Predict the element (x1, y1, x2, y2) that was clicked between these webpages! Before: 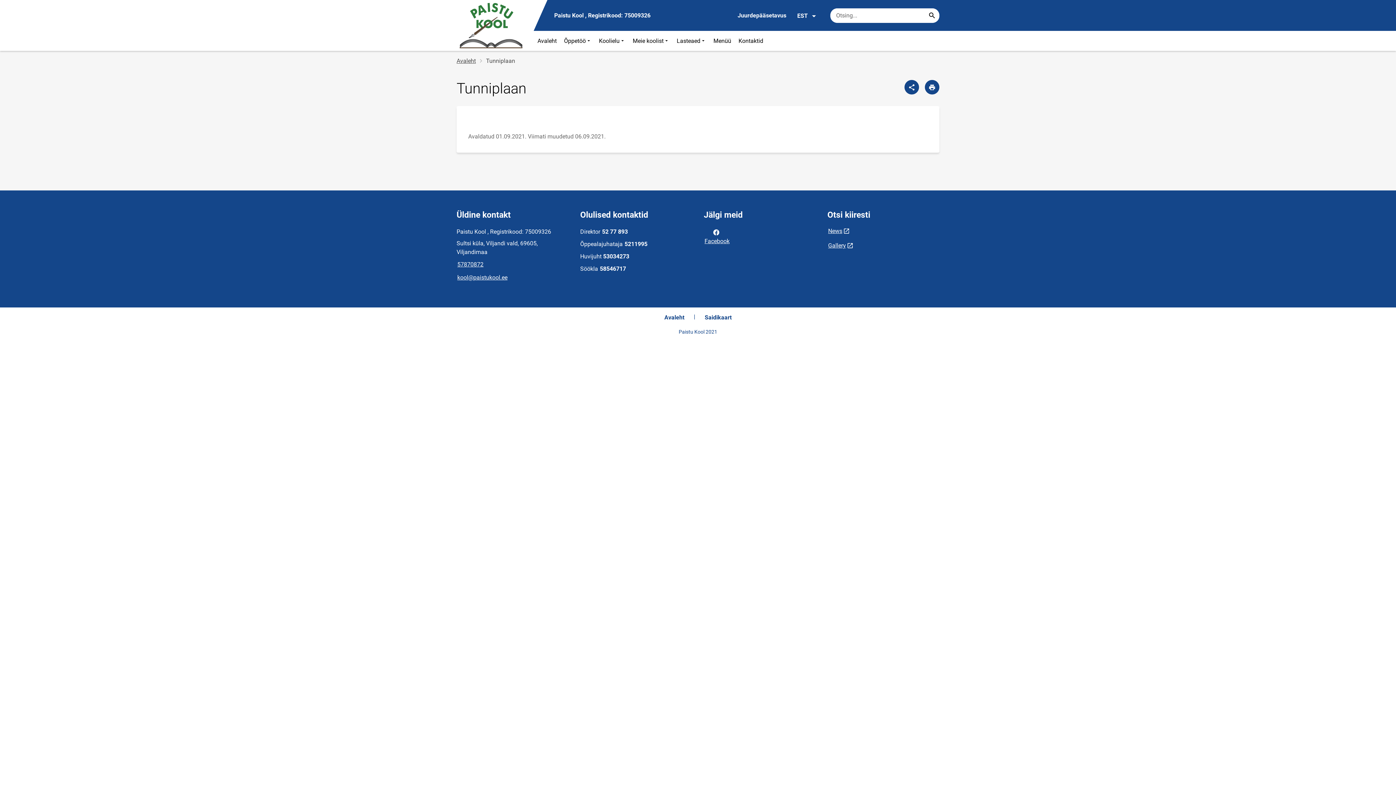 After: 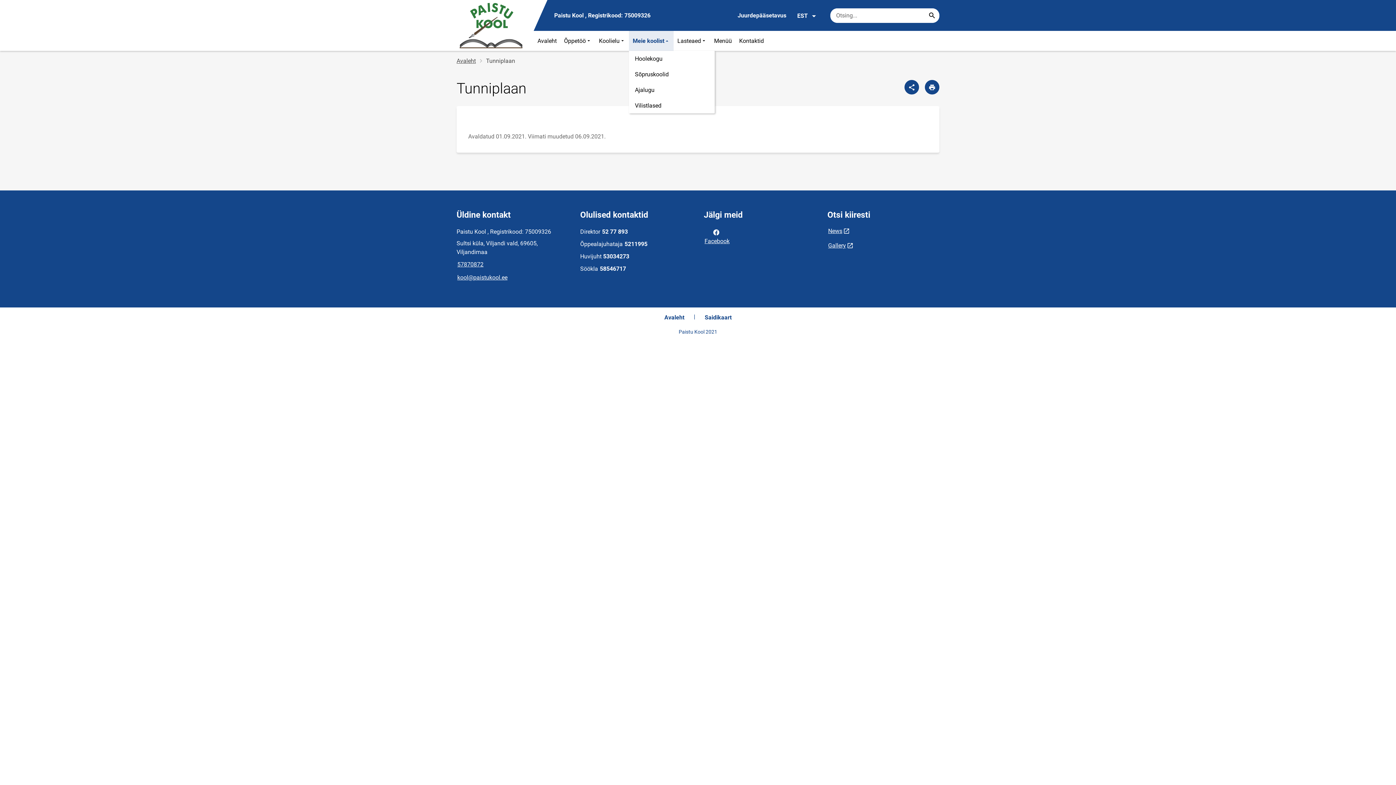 Action: label: Meie koolist bbox: (629, 30, 673, 50)